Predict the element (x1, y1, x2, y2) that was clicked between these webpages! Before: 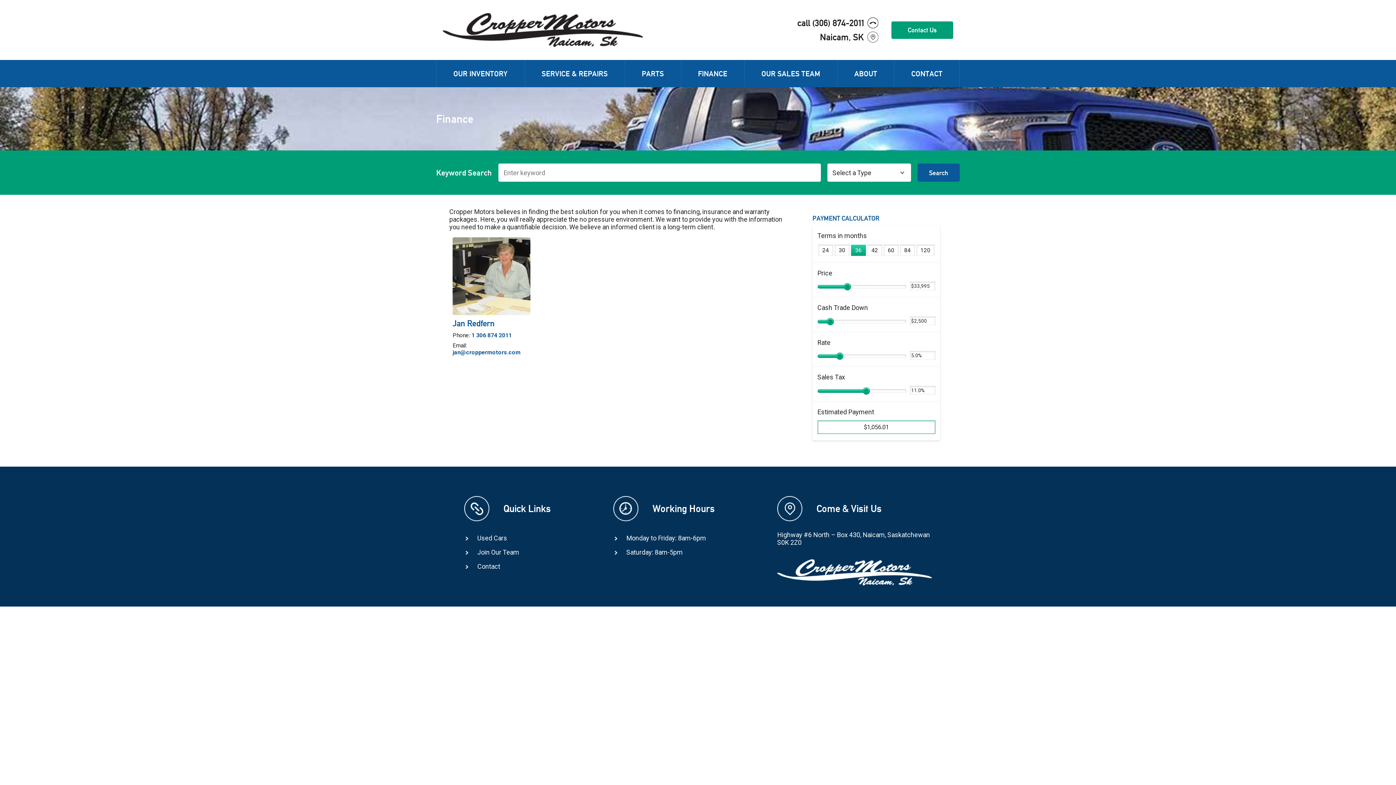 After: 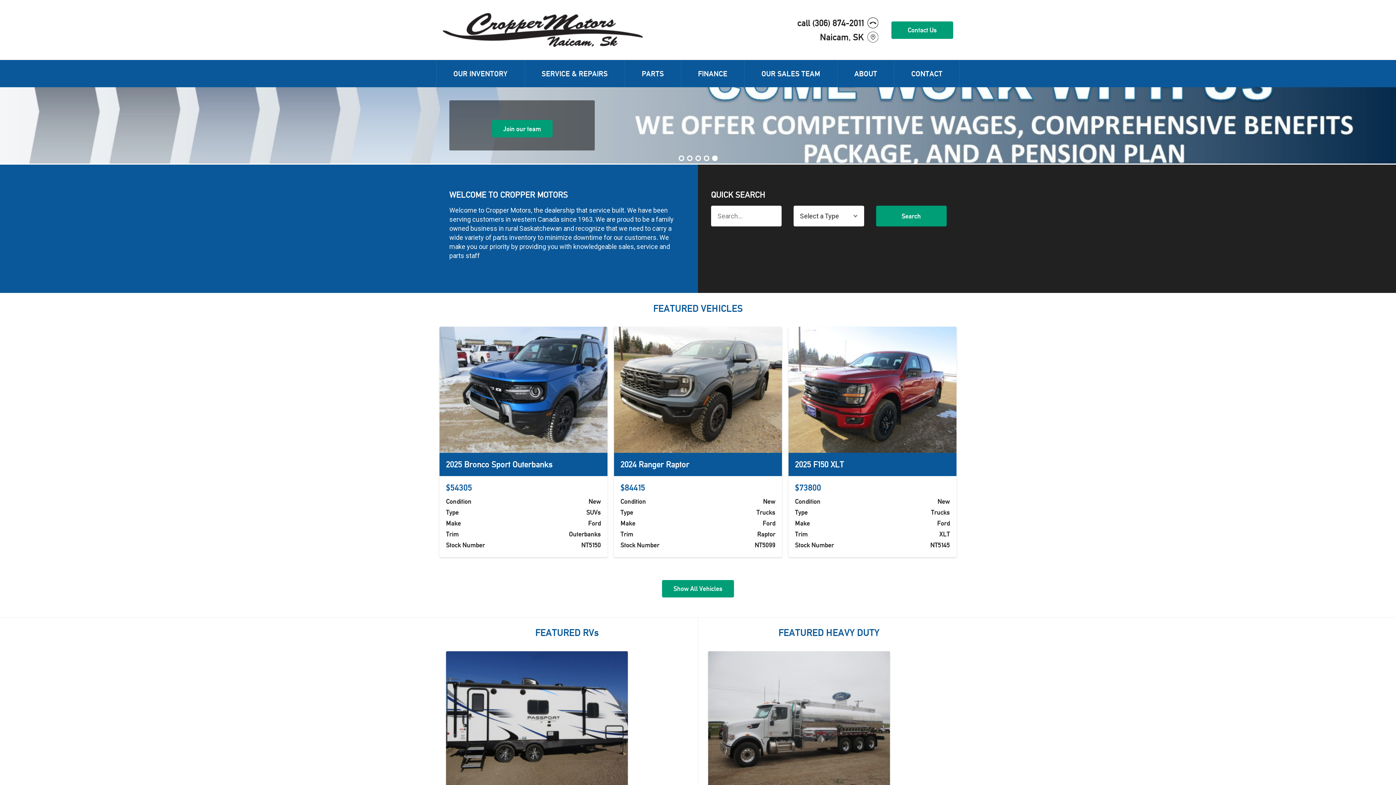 Action: bbox: (442, 0, 642, 60)